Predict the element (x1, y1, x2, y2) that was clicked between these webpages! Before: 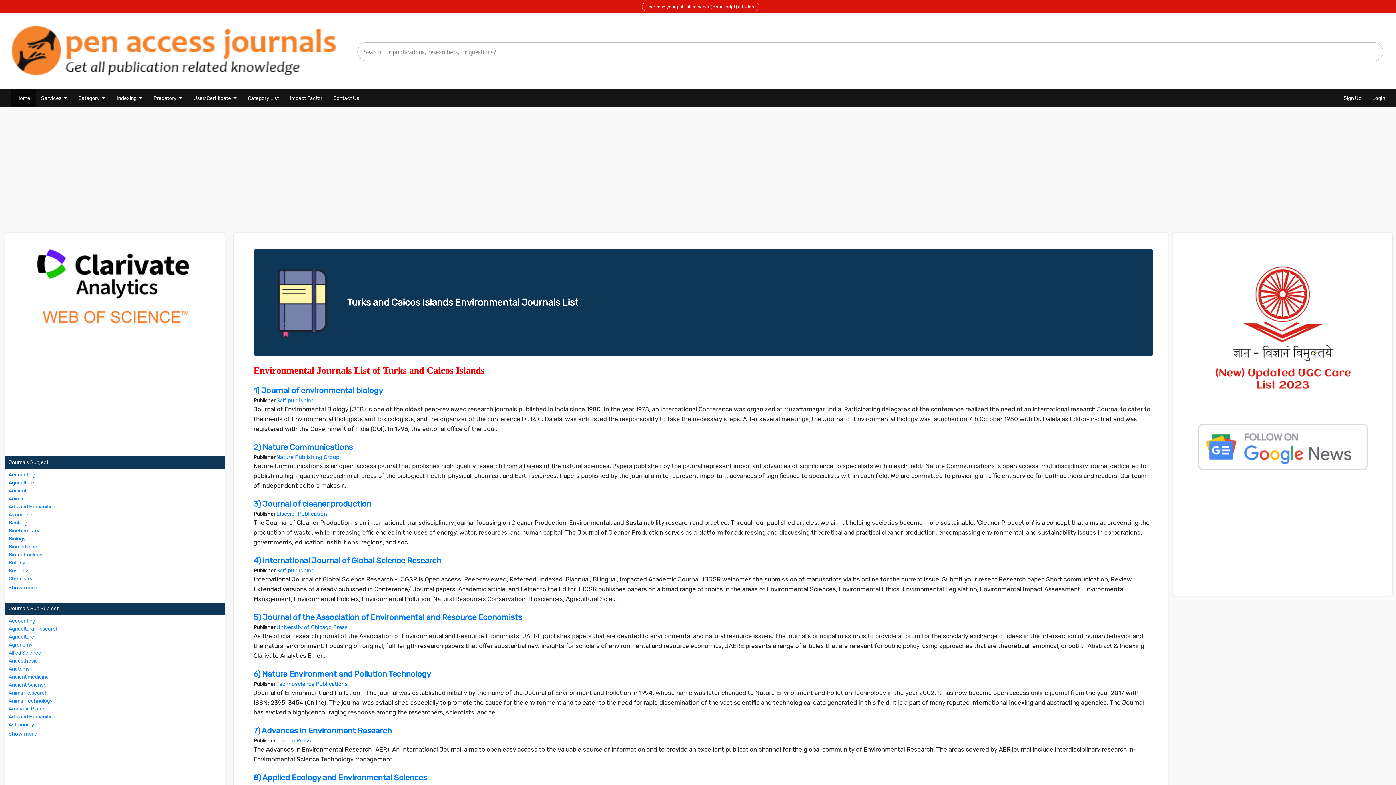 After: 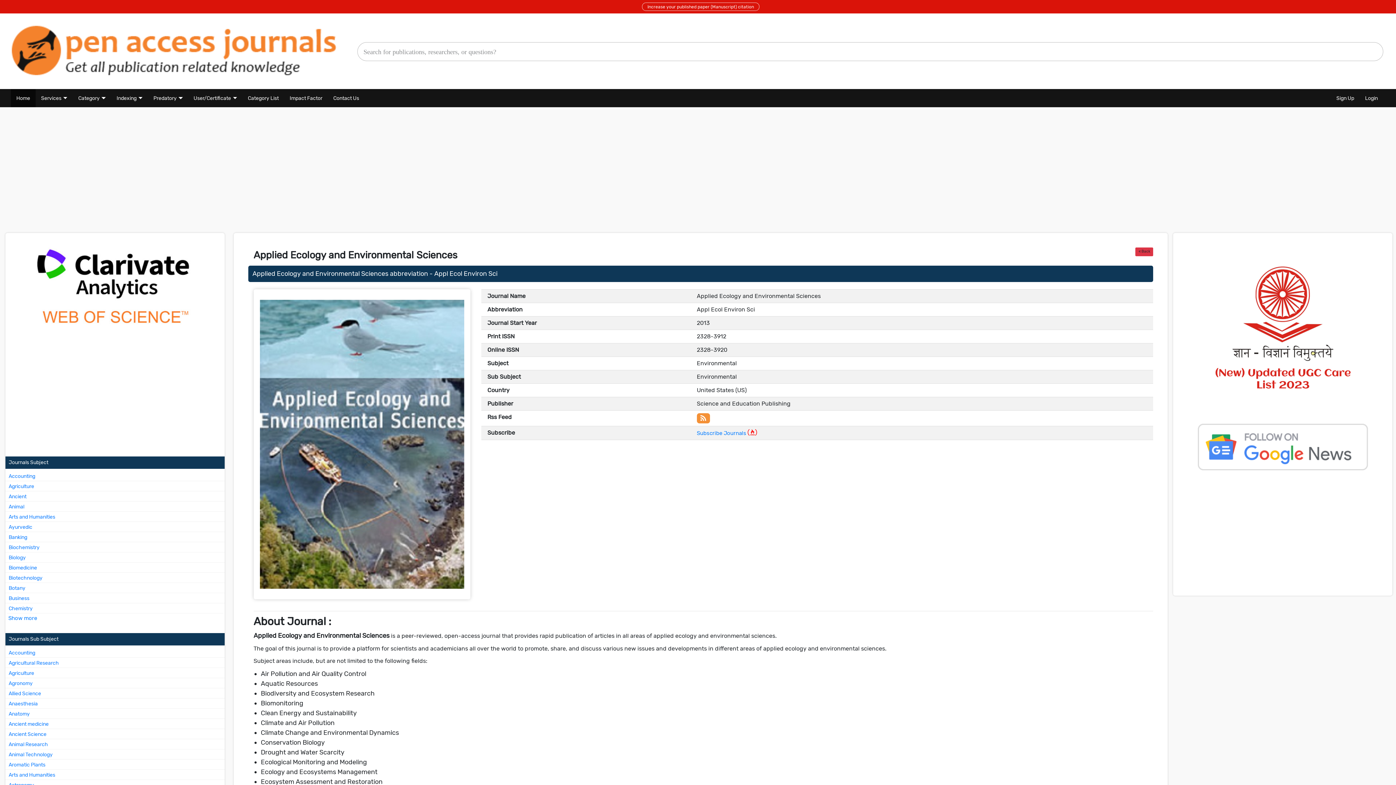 Action: bbox: (253, 772, 427, 782) label: 8) Applied Ecology and Environmental Sciences